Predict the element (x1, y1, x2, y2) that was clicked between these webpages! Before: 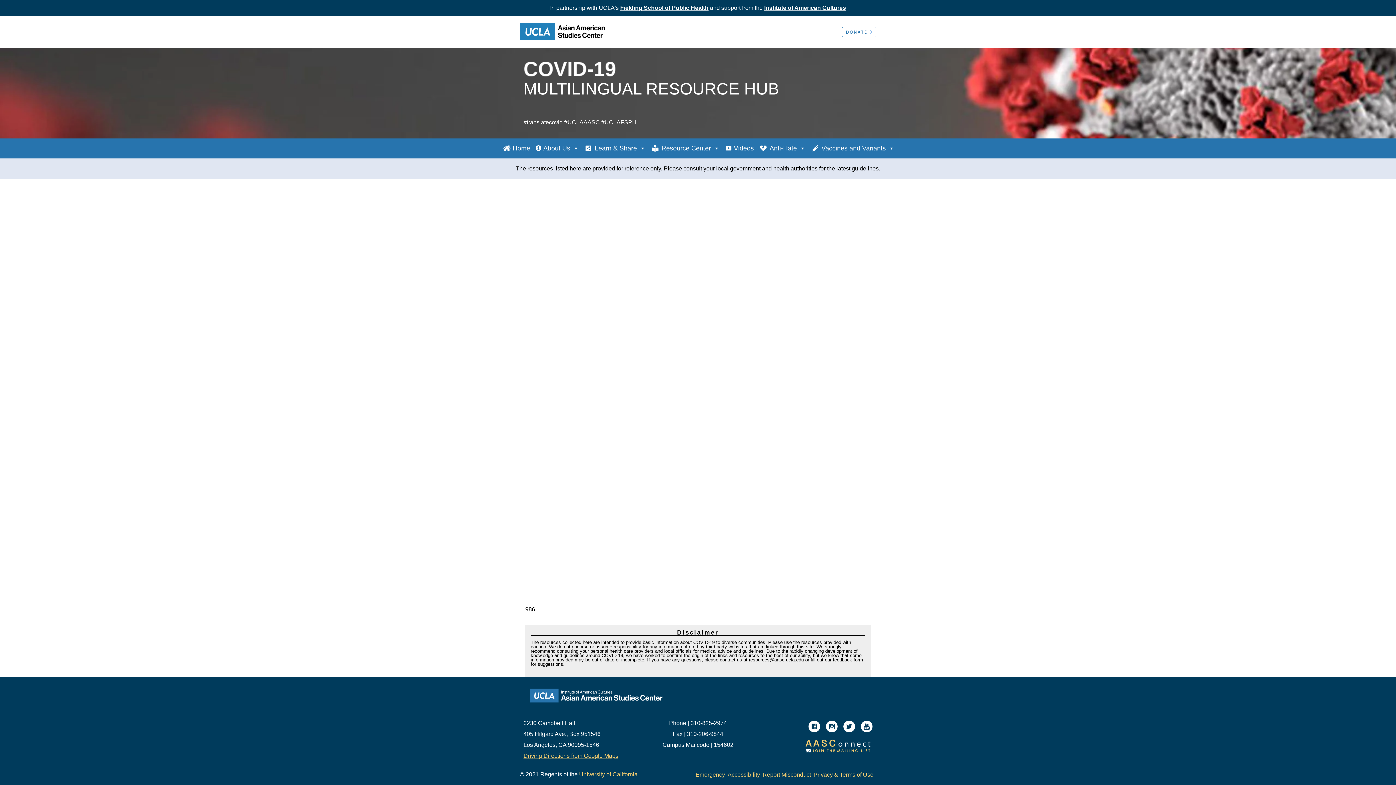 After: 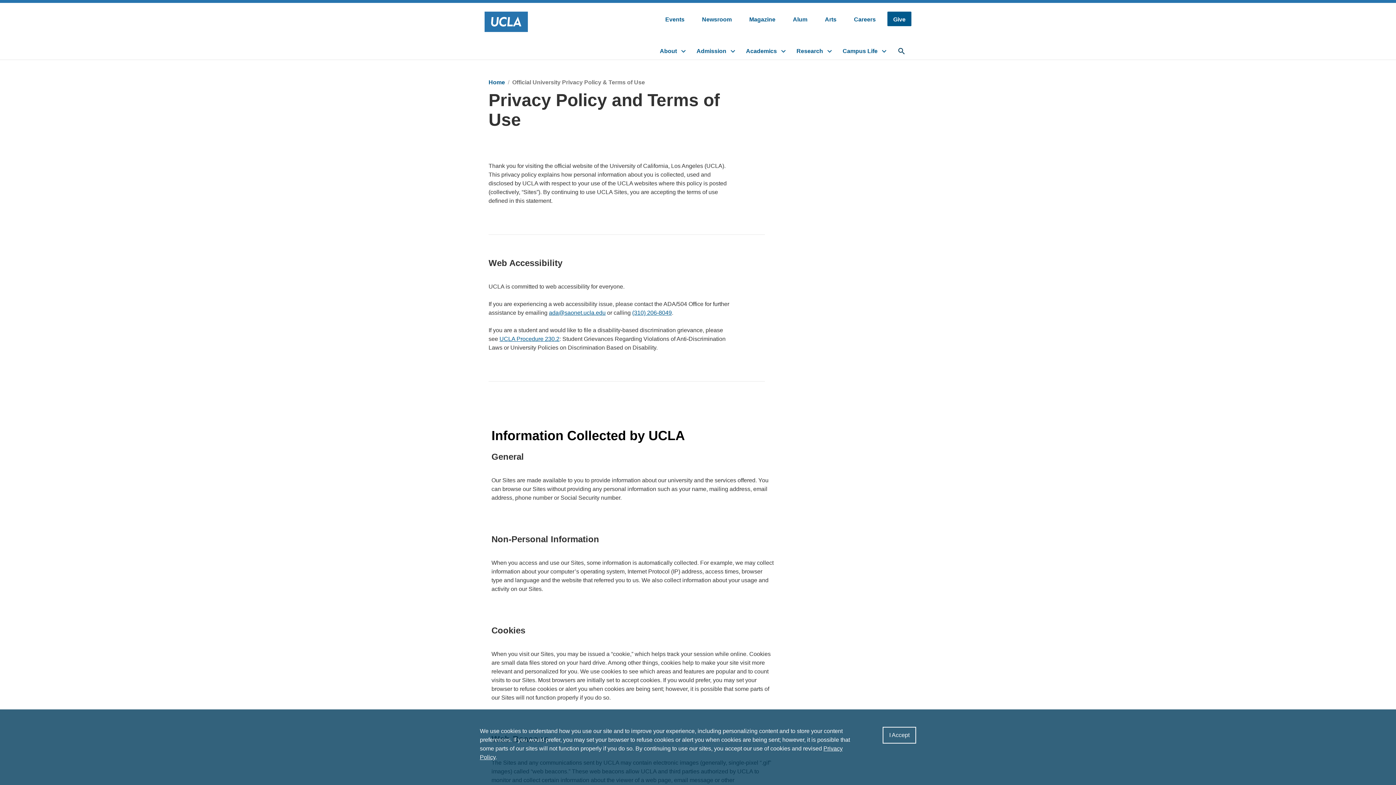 Action: bbox: (813, 772, 873, 778) label: Privacy & Terms of Use